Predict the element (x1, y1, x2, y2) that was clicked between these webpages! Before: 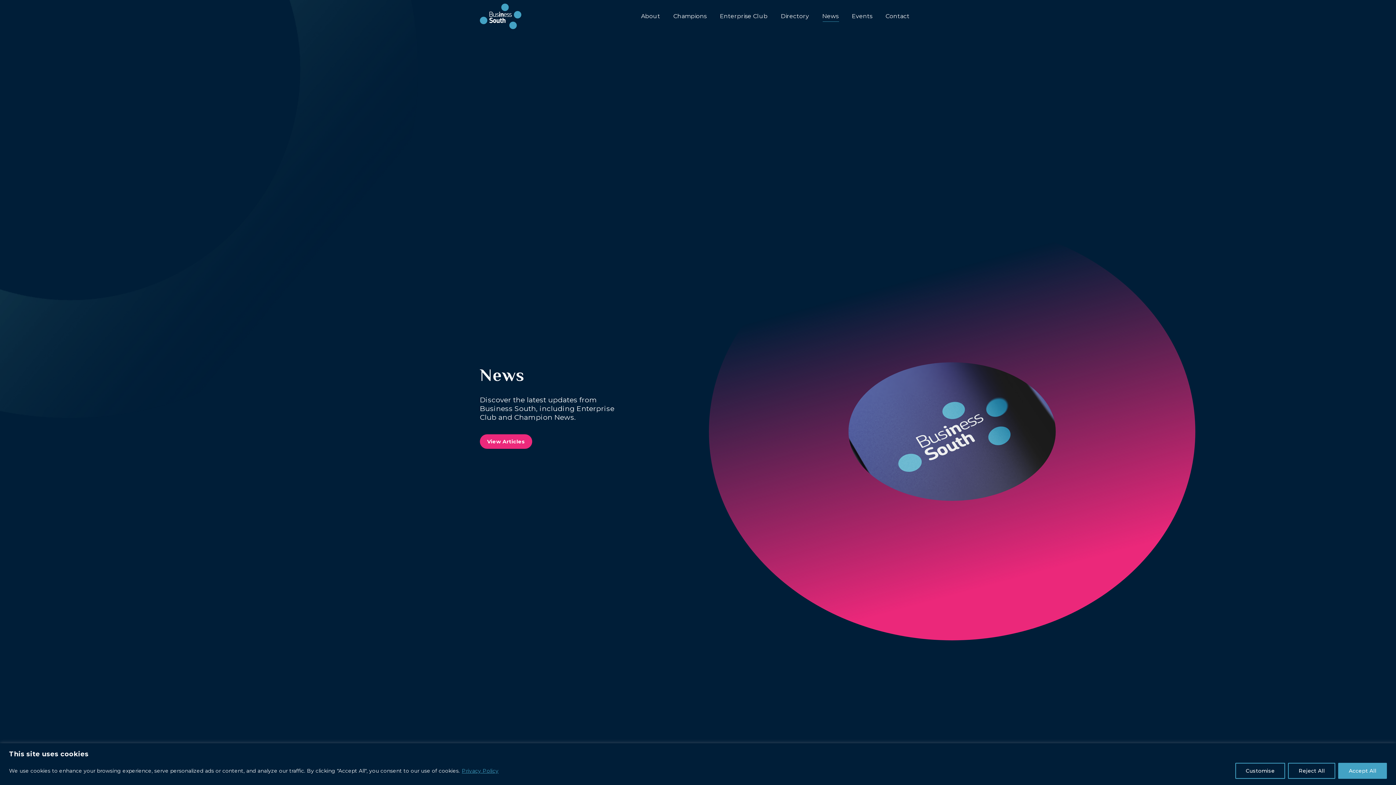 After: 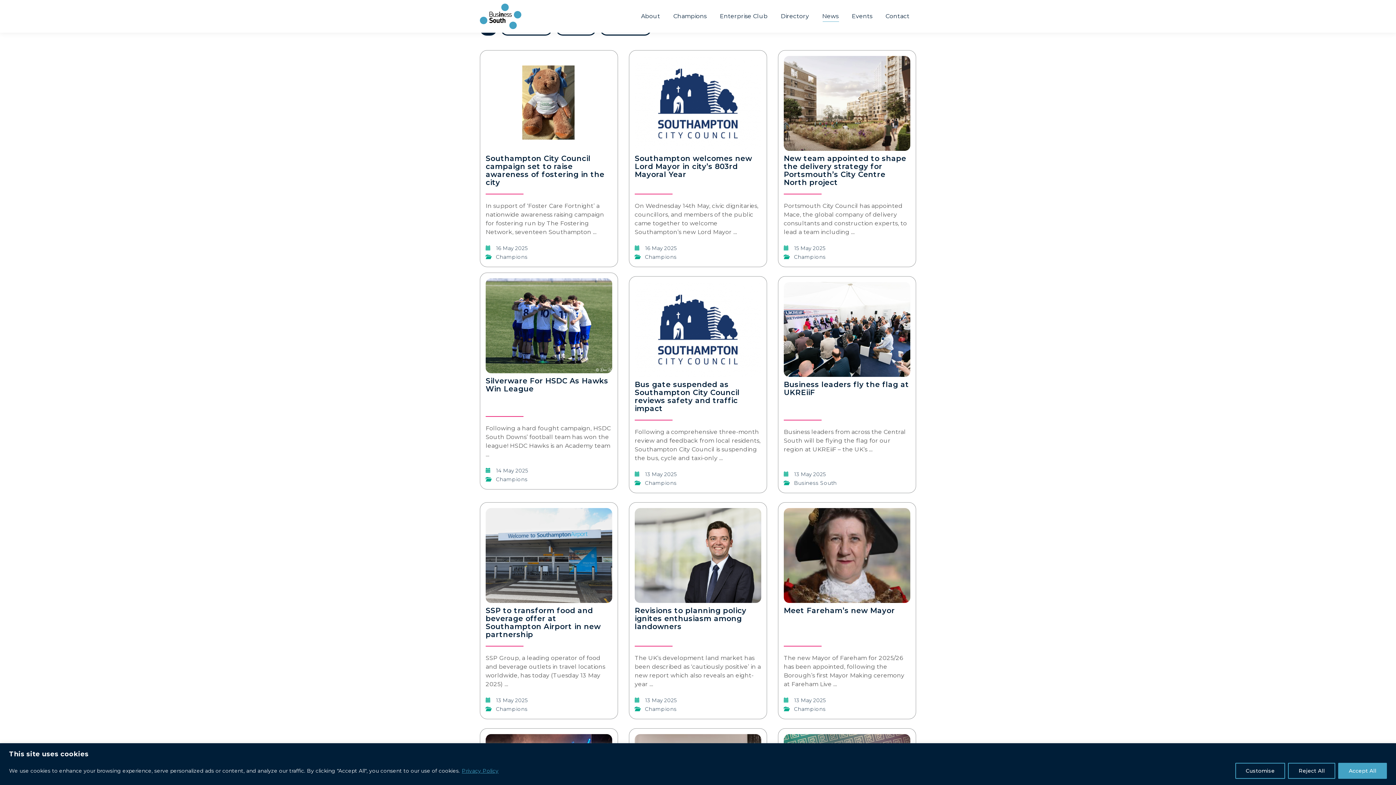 Action: bbox: (480, 434, 532, 448) label: View Articles